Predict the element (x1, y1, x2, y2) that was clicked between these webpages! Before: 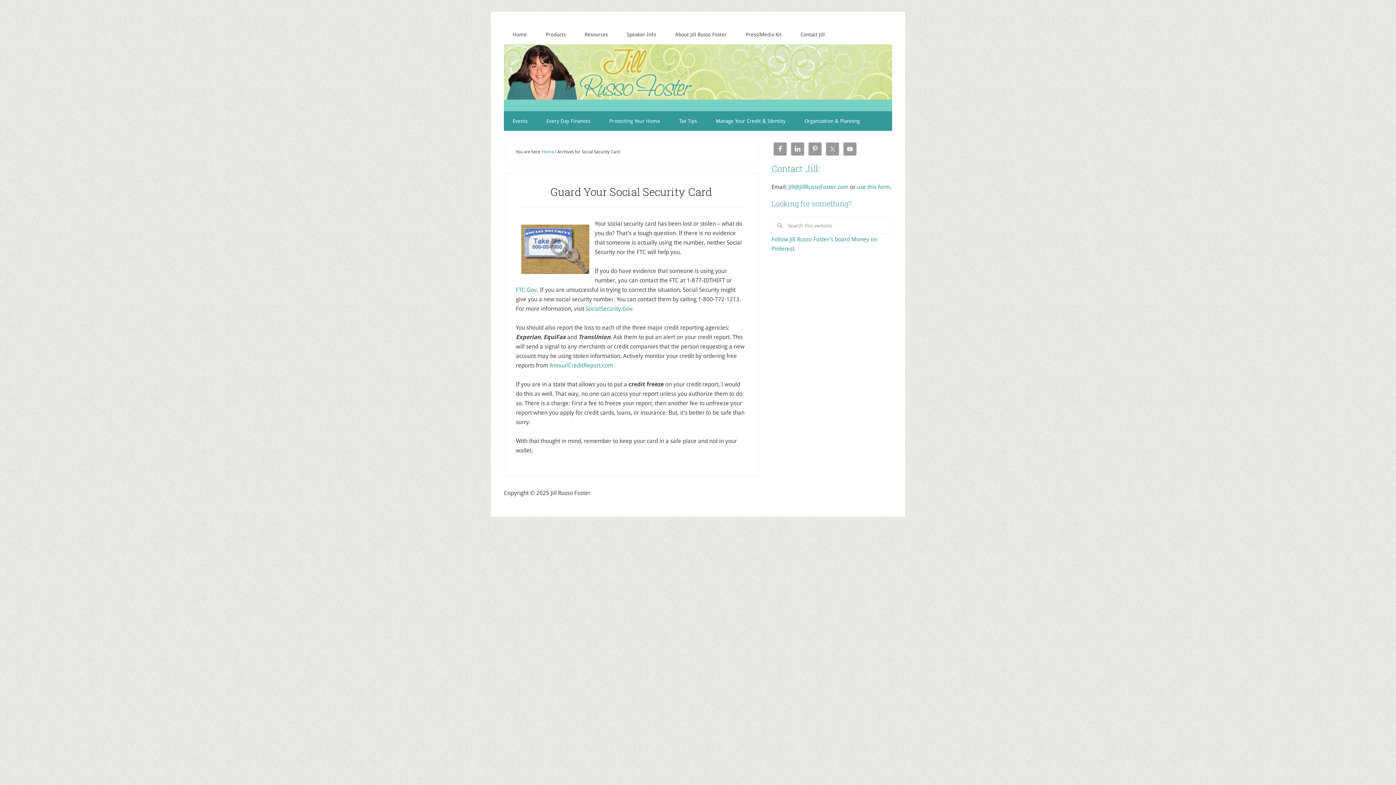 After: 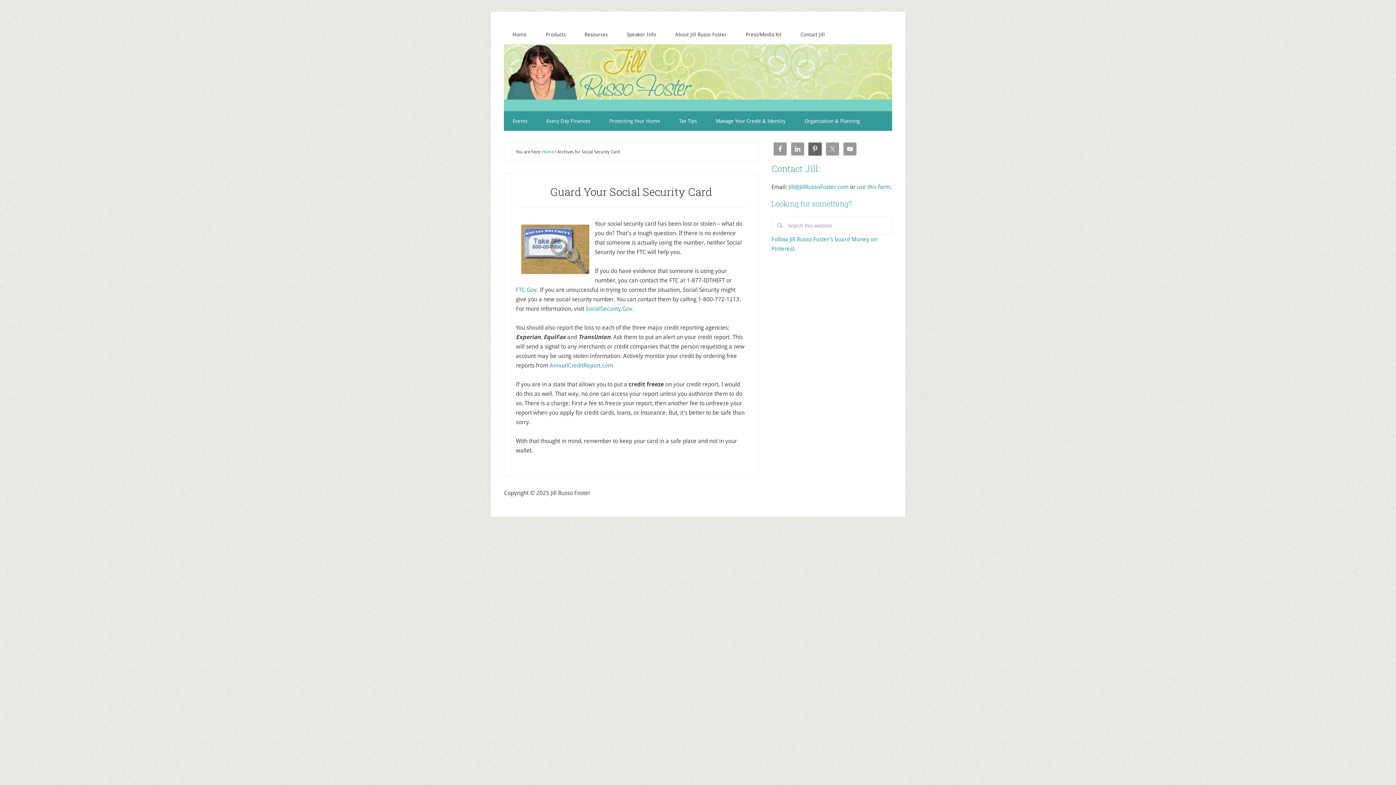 Action: bbox: (808, 142, 821, 155)